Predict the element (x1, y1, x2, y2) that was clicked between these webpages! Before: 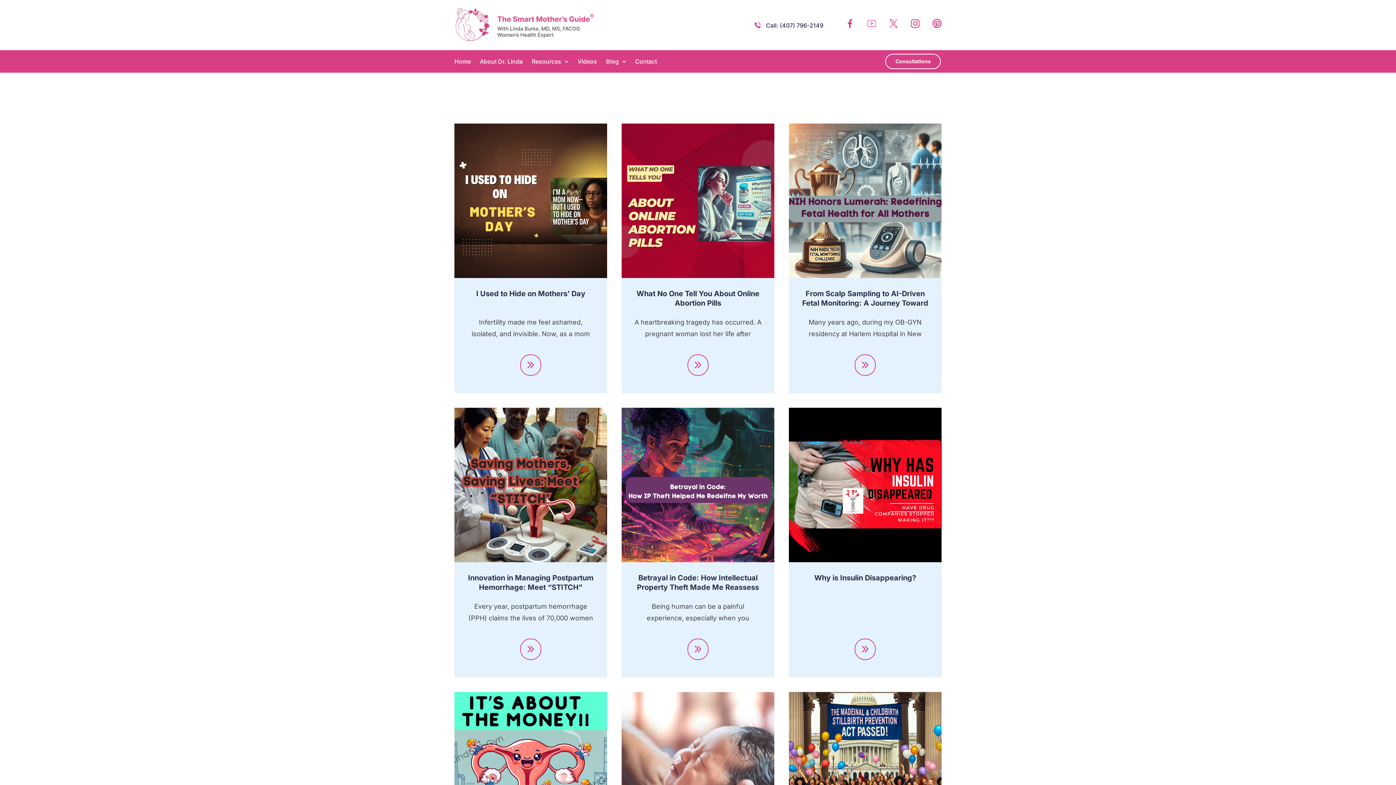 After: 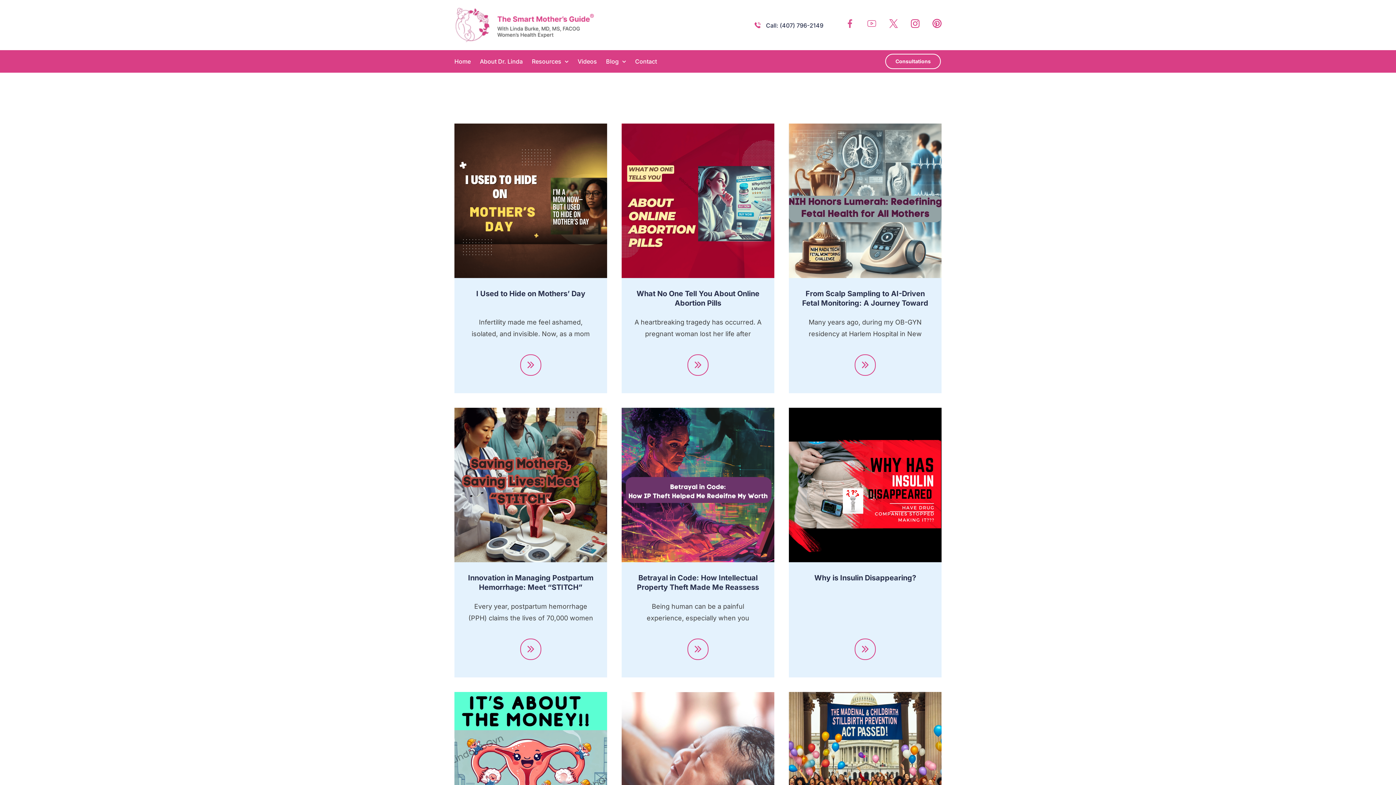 Action: bbox: (845, 18, 854, 28) label: Image Not Found.